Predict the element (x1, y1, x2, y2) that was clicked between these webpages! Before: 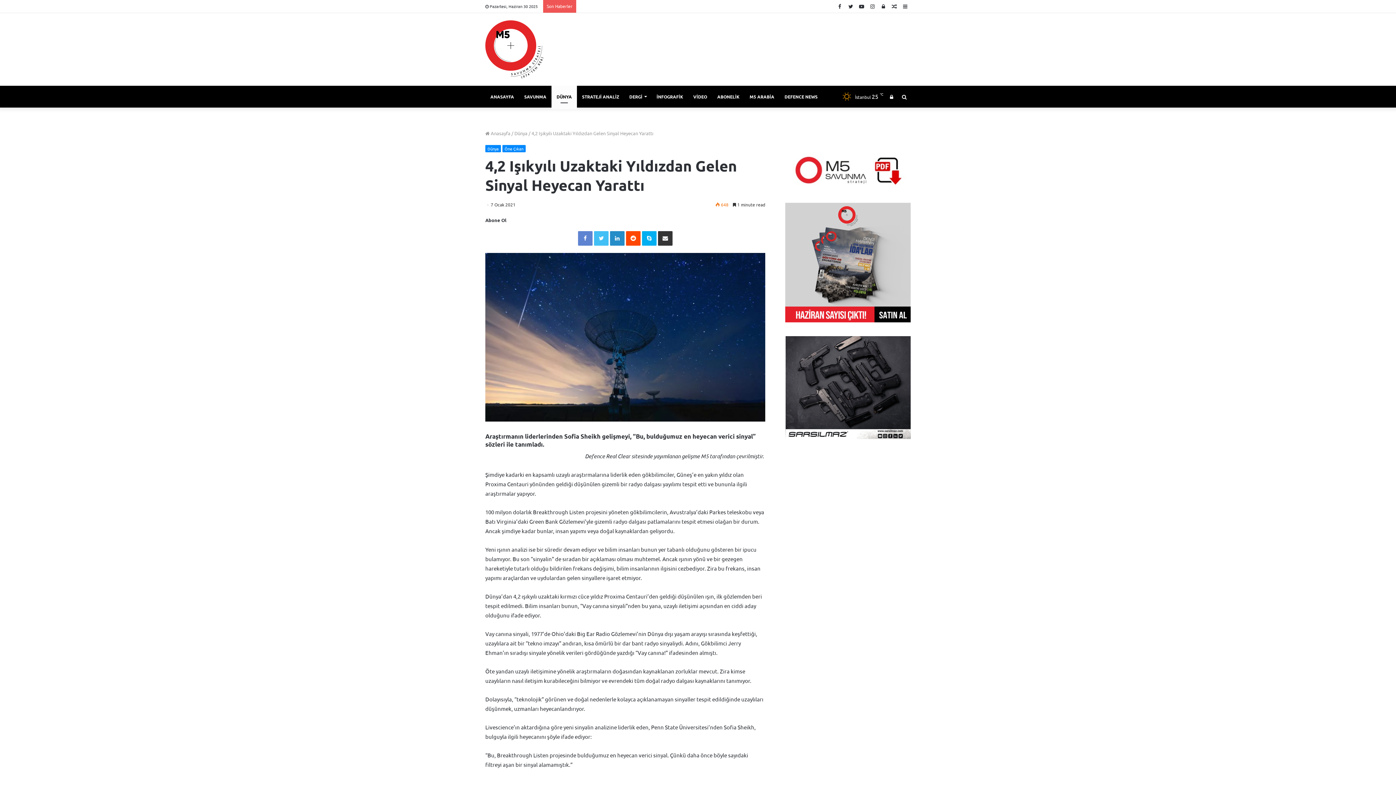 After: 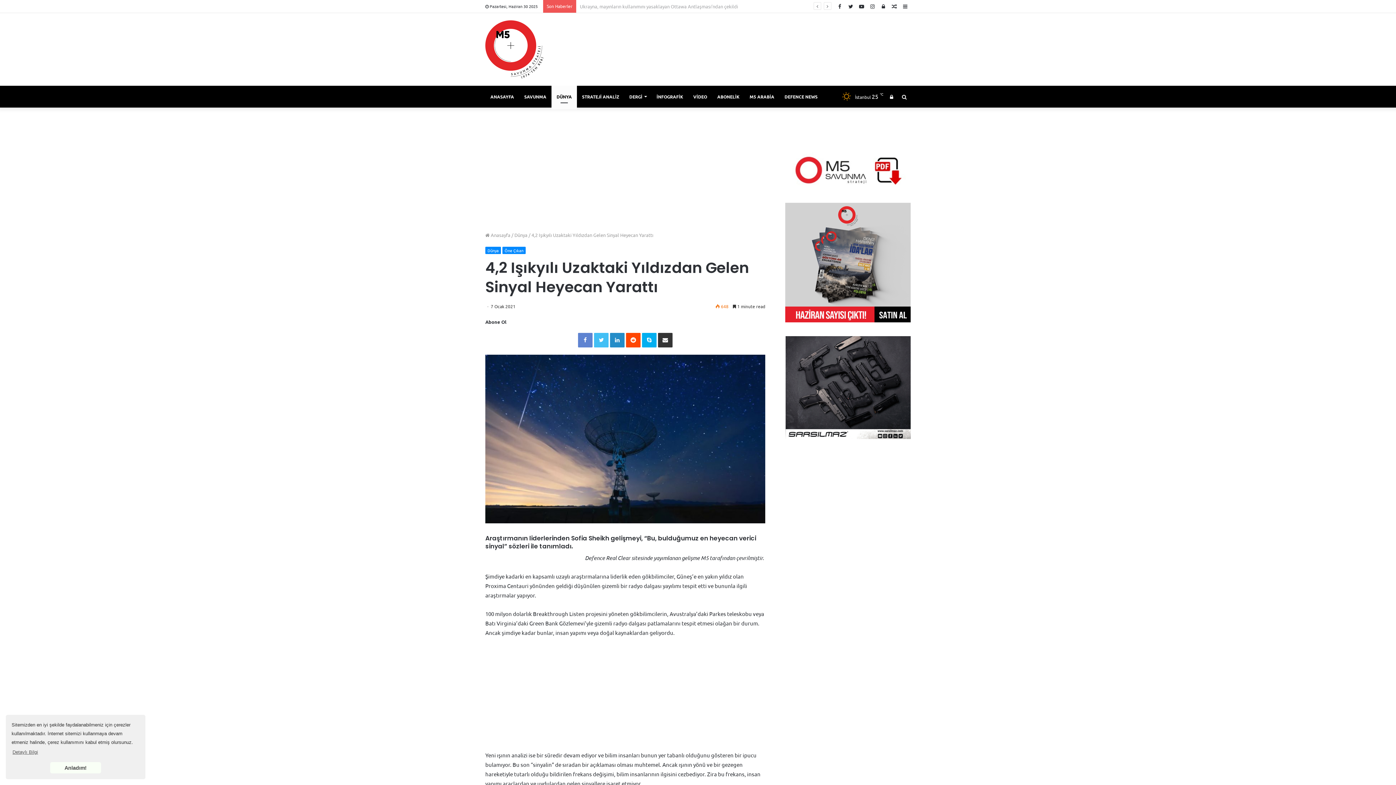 Action: label: Search for bbox: (898, 85, 910, 107)